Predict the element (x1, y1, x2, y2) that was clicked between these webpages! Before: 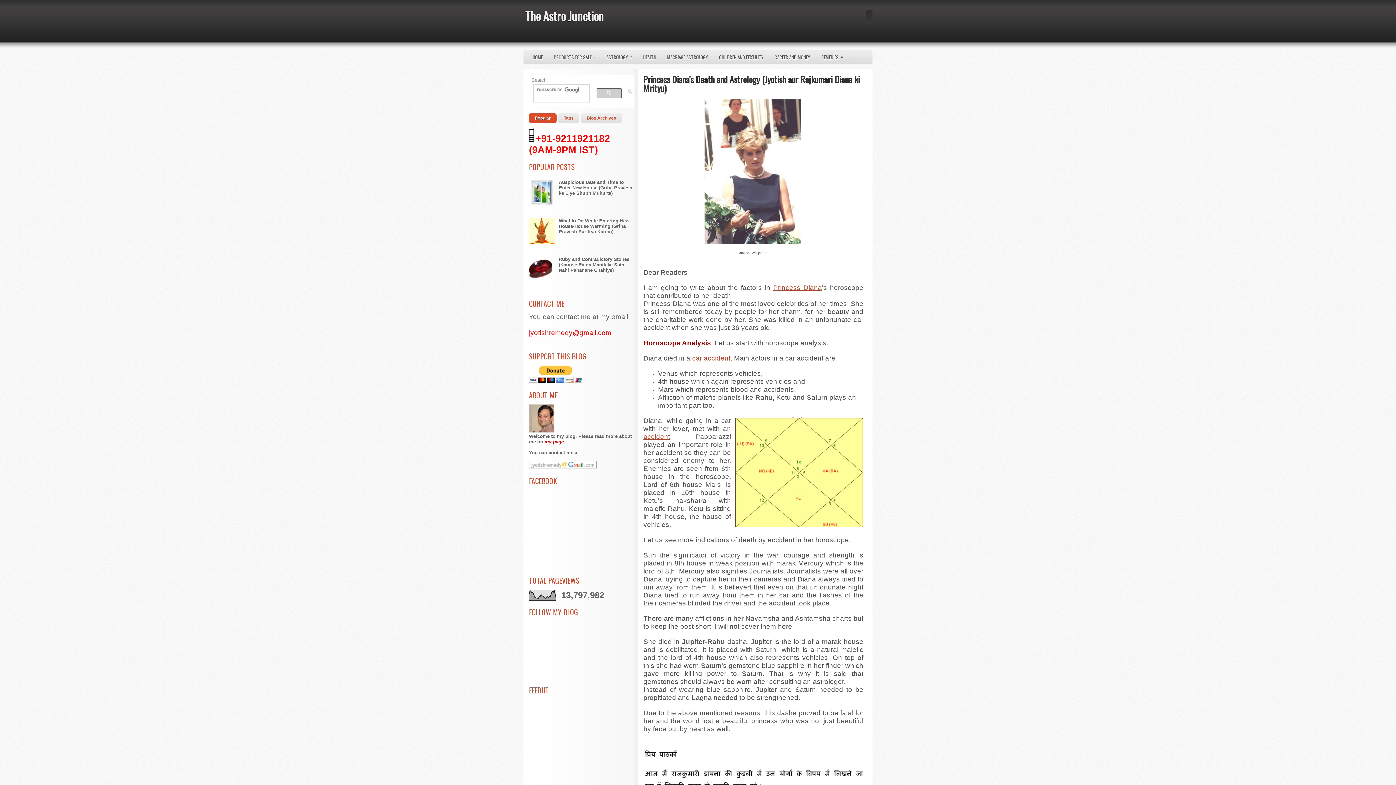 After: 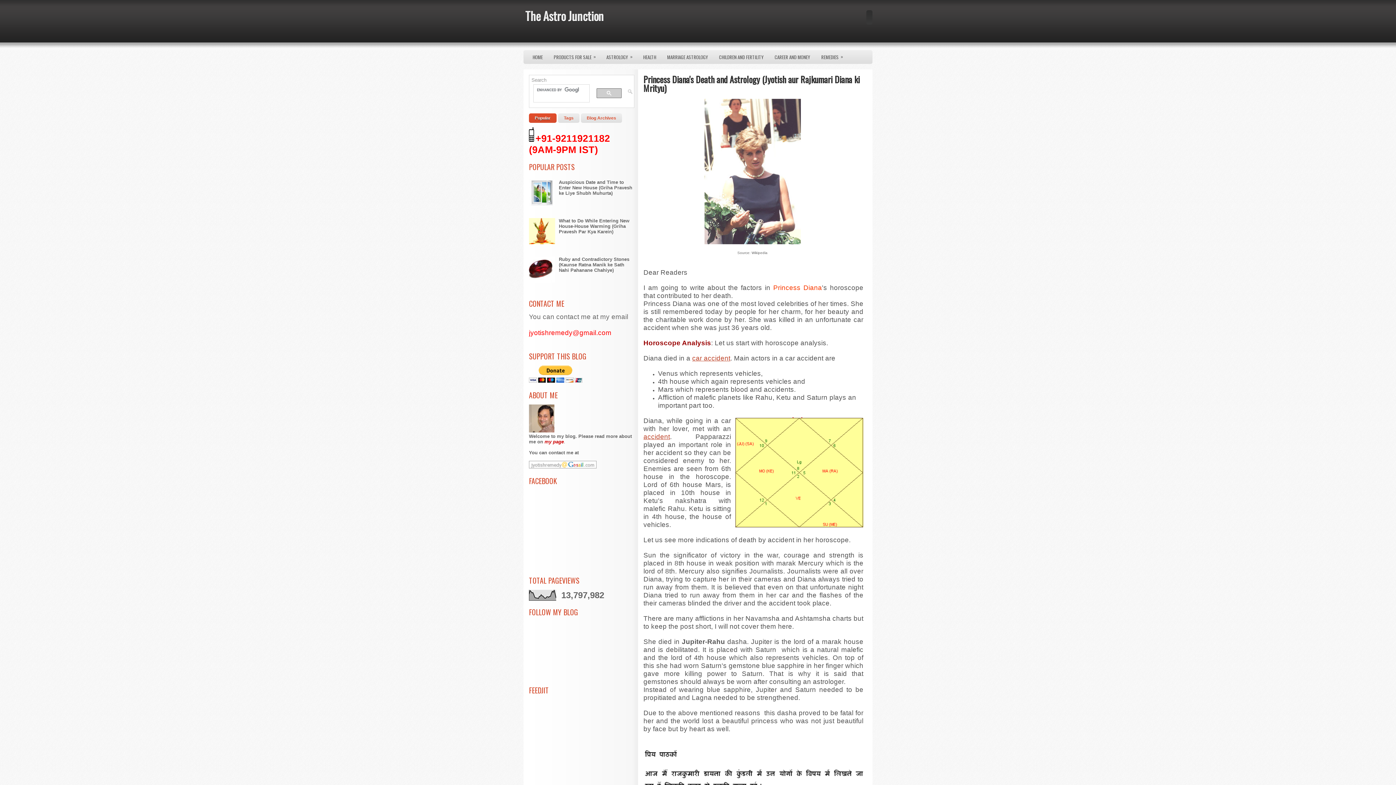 Action: label: Princess Diana bbox: (773, 284, 822, 291)